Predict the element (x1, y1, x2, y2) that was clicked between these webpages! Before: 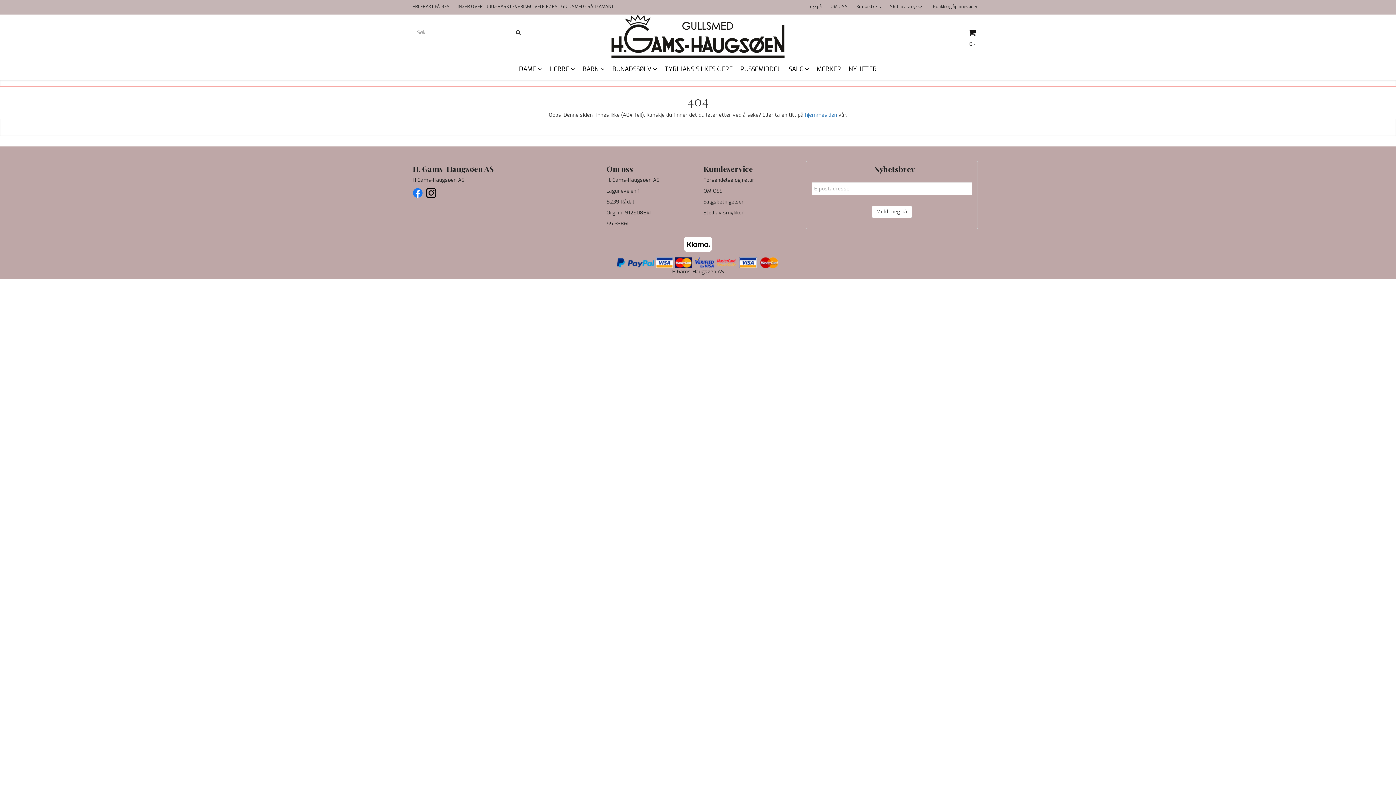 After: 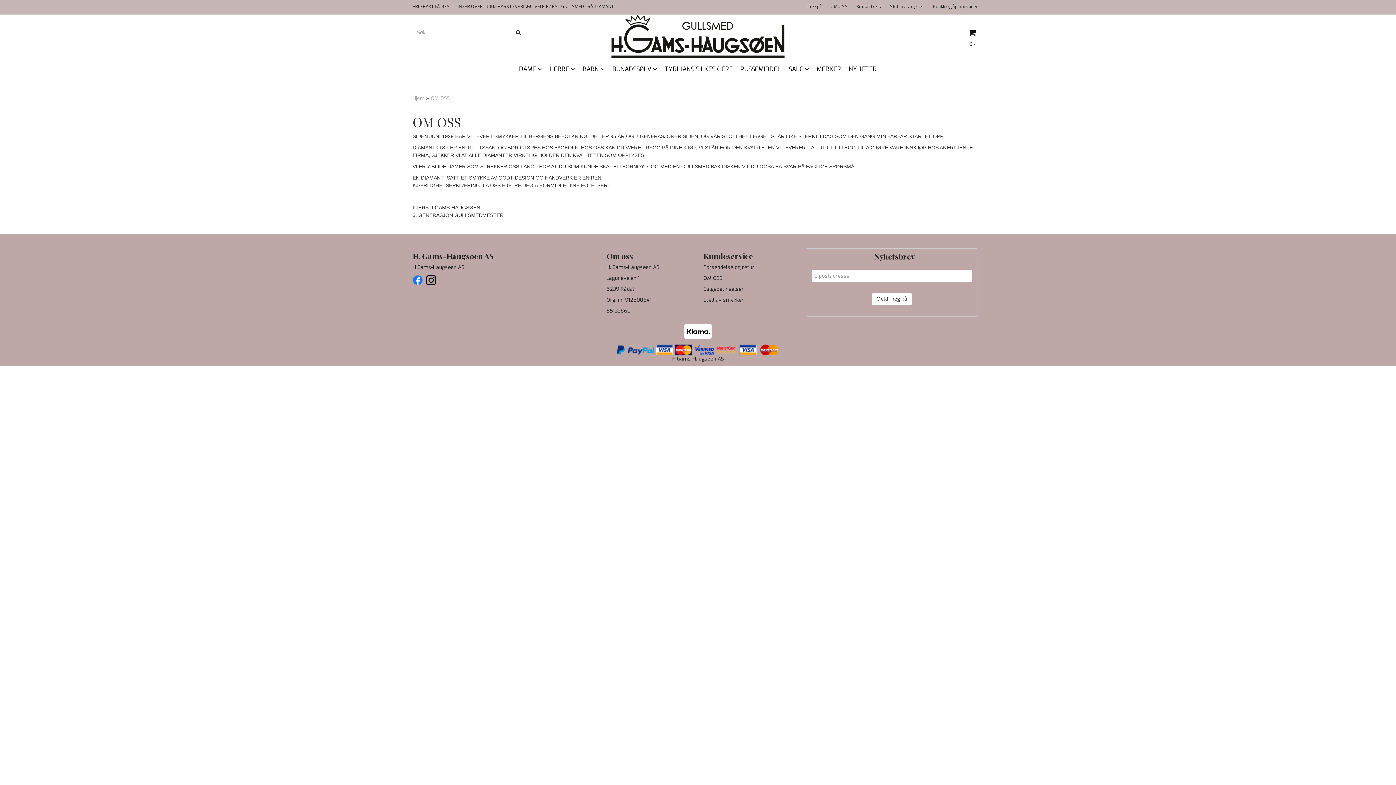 Action: bbox: (703, 187, 722, 194) label: OM OSS